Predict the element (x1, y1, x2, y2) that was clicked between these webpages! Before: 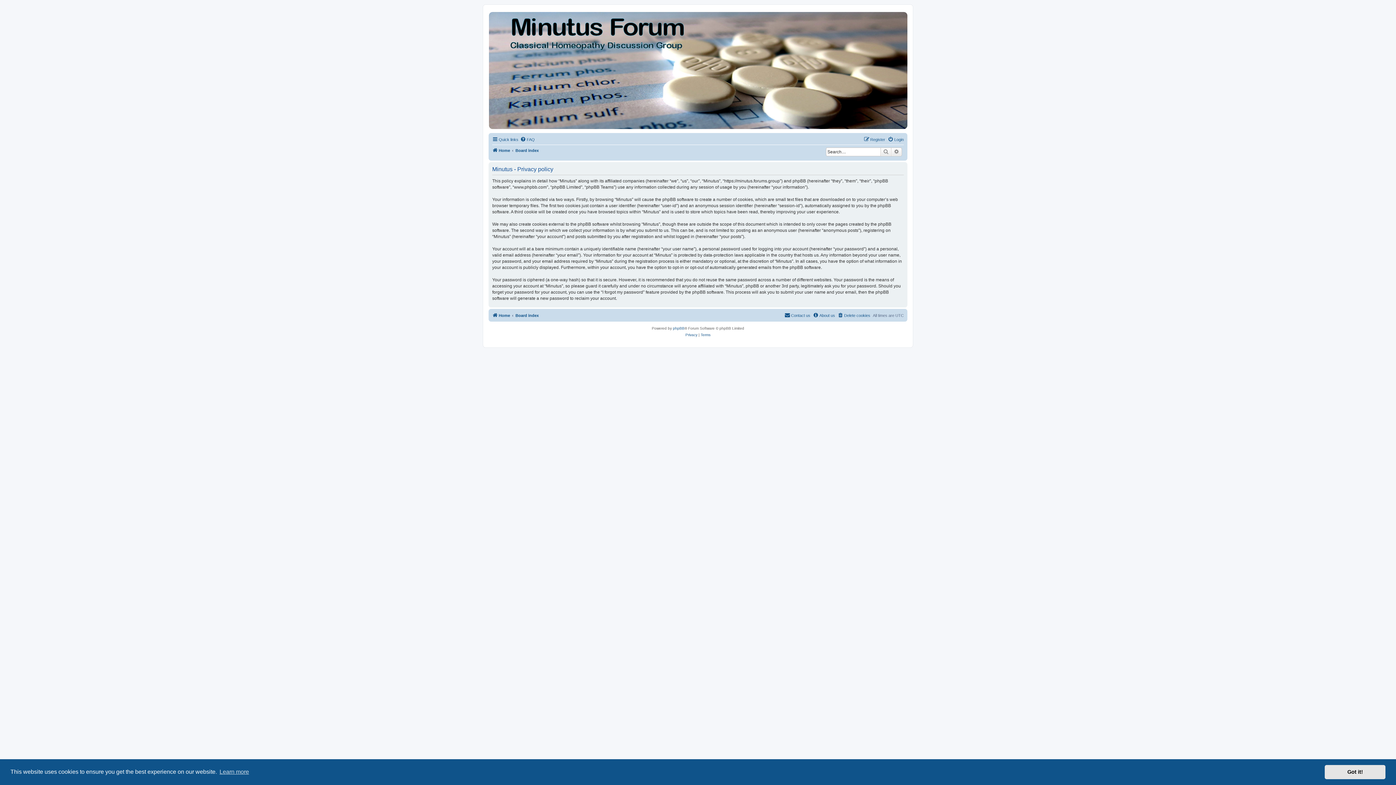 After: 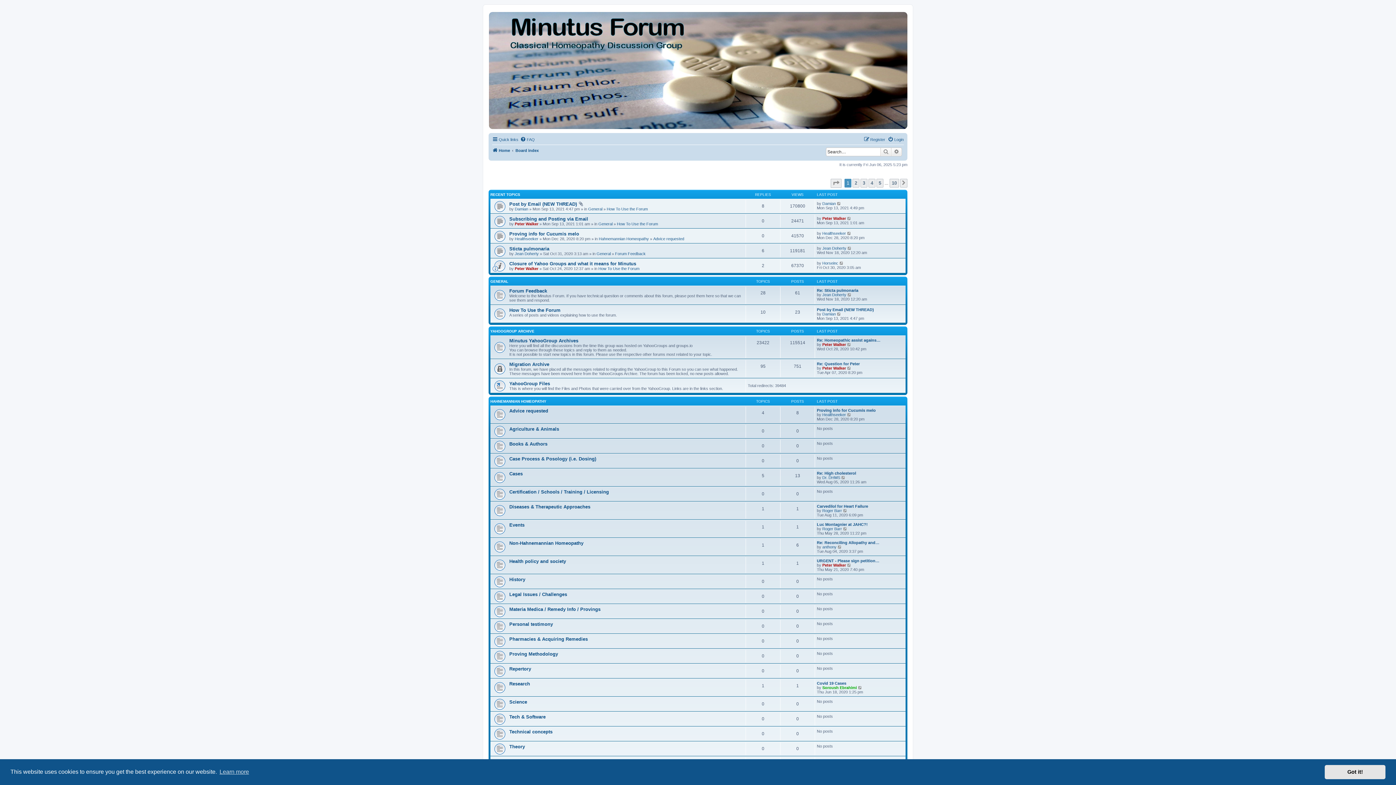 Action: label: Board index bbox: (515, 146, 538, 154)